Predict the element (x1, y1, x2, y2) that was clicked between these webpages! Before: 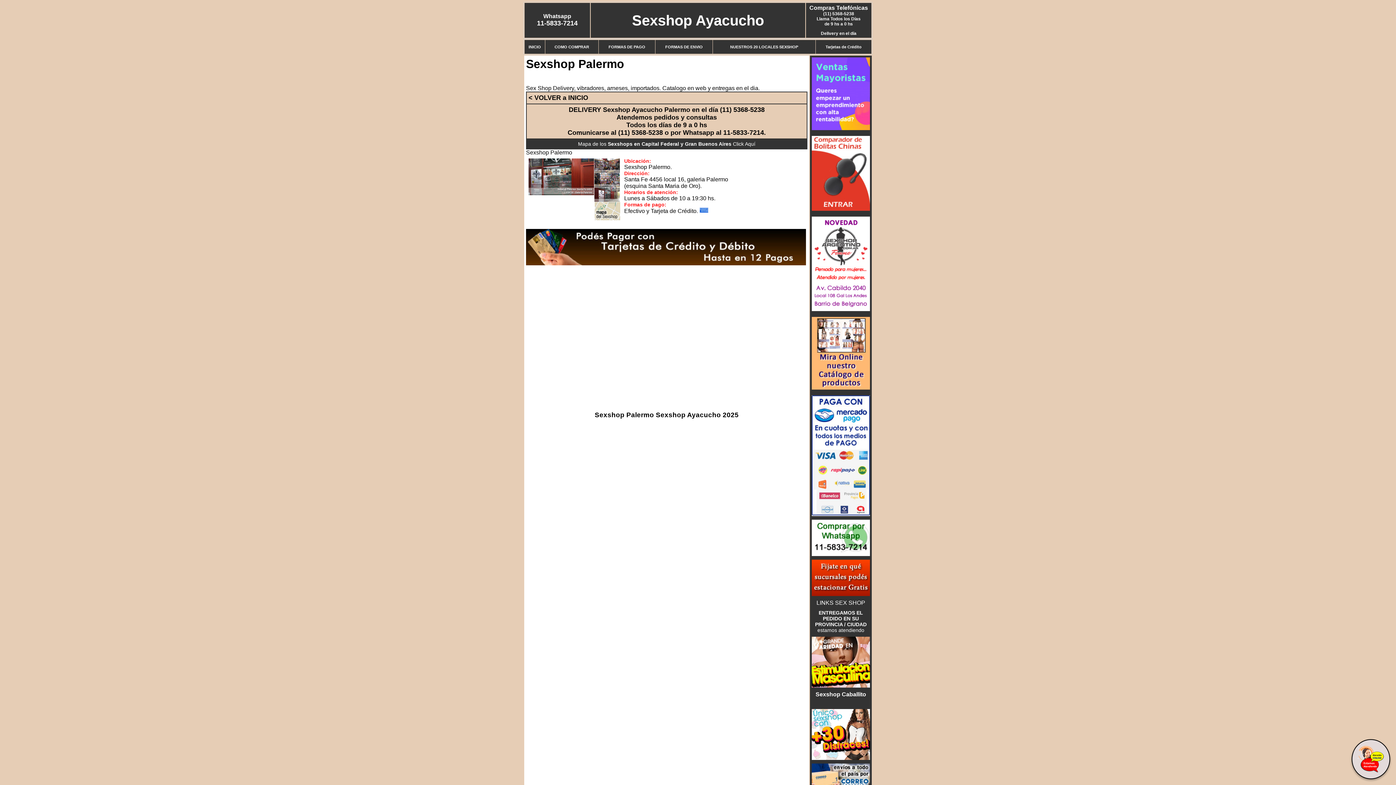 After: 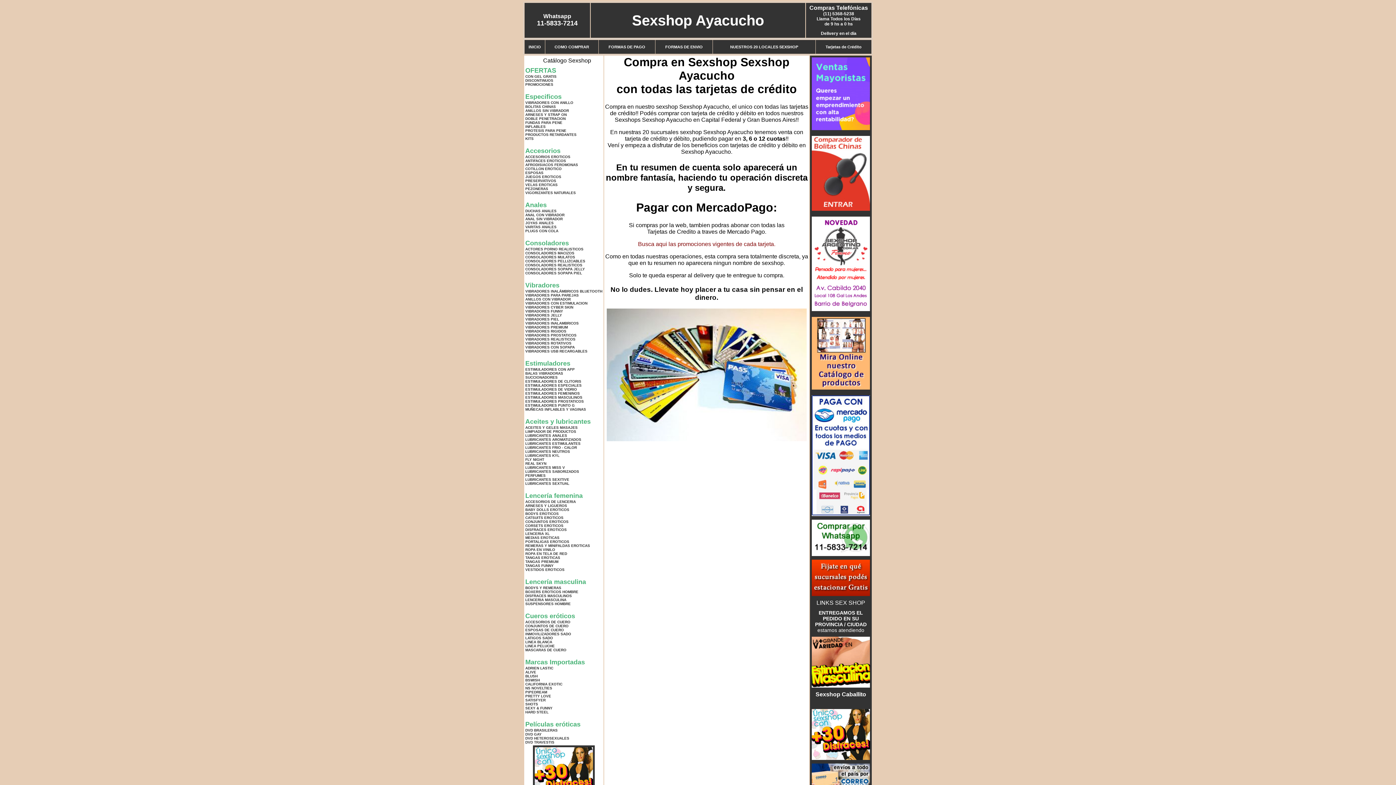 Action: bbox: (526, 260, 806, 266)